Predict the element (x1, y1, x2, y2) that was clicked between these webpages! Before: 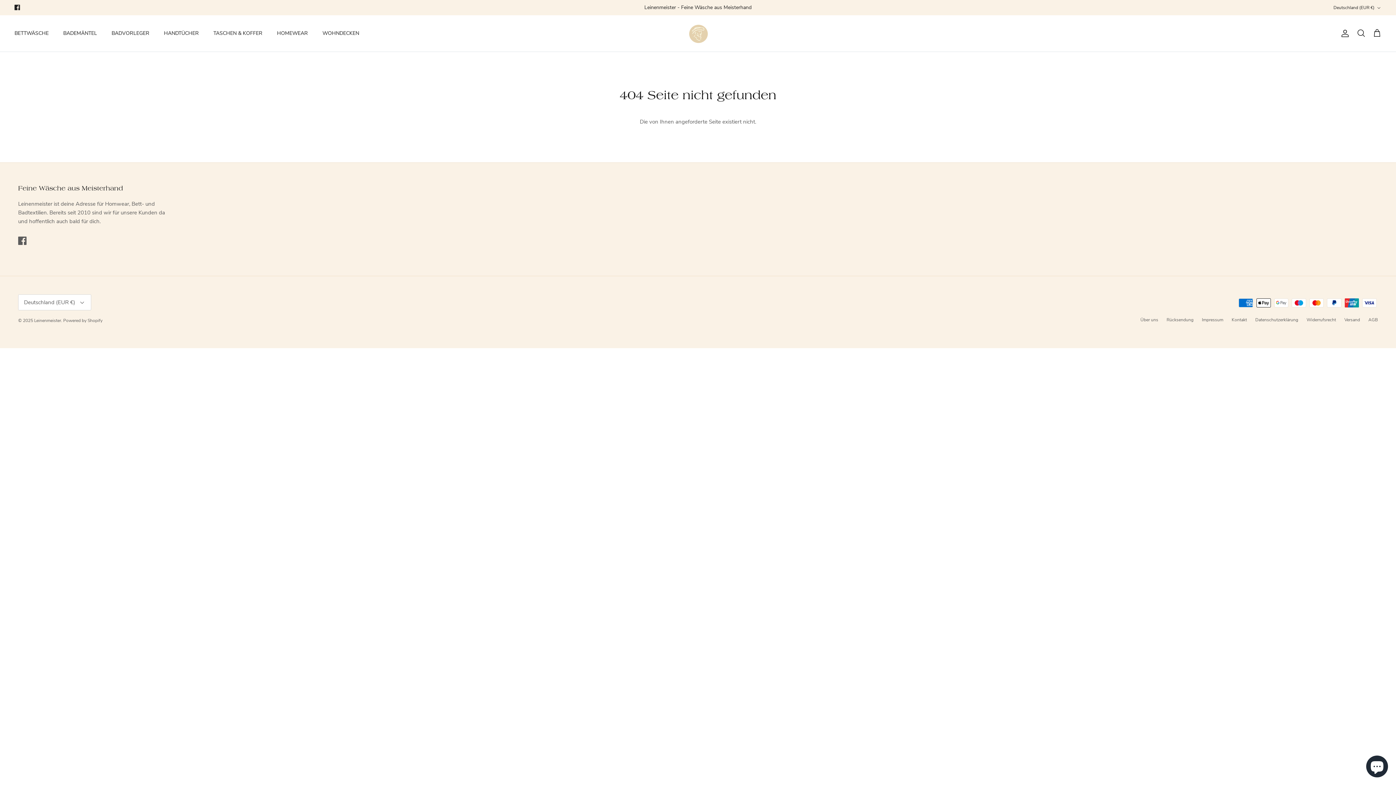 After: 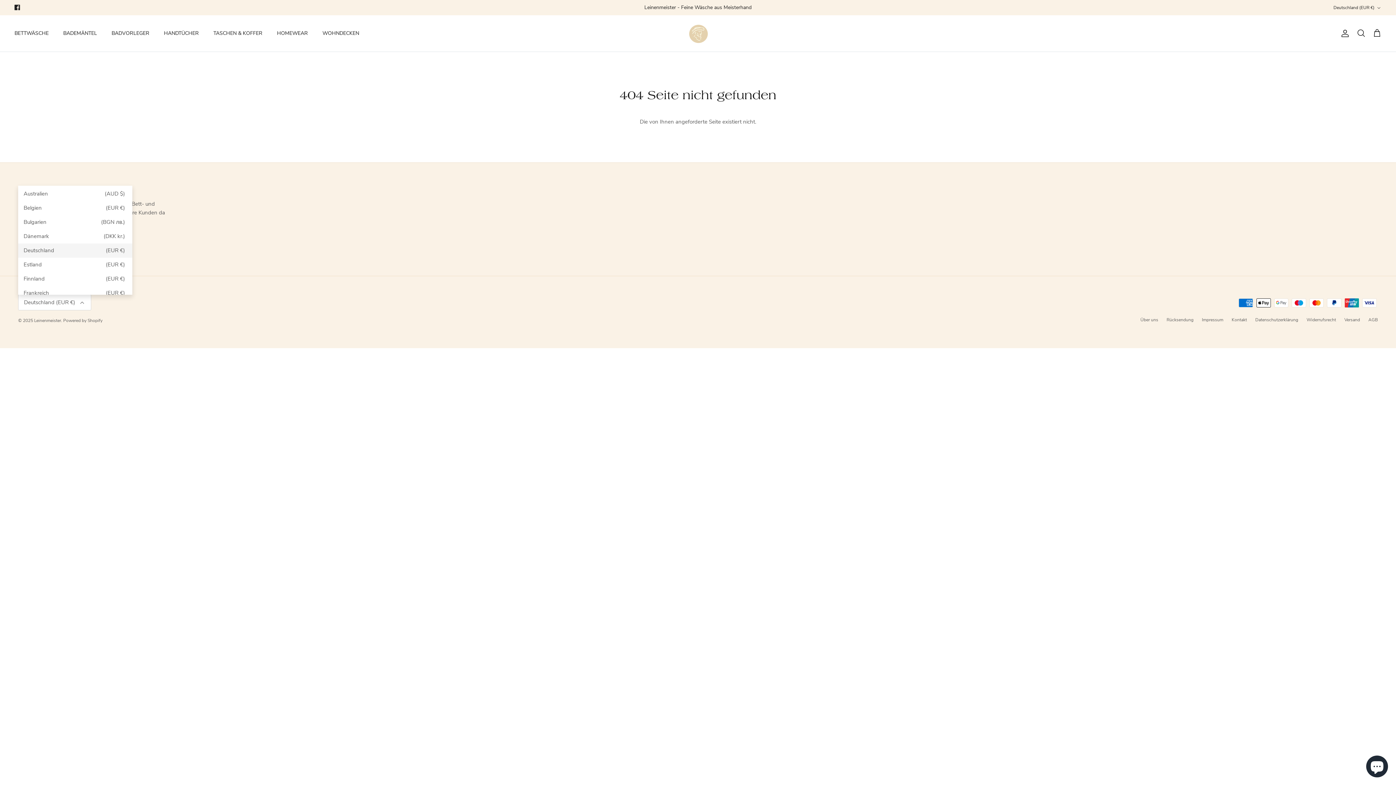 Action: label: Deutschland (EUR €) bbox: (18, 294, 91, 310)